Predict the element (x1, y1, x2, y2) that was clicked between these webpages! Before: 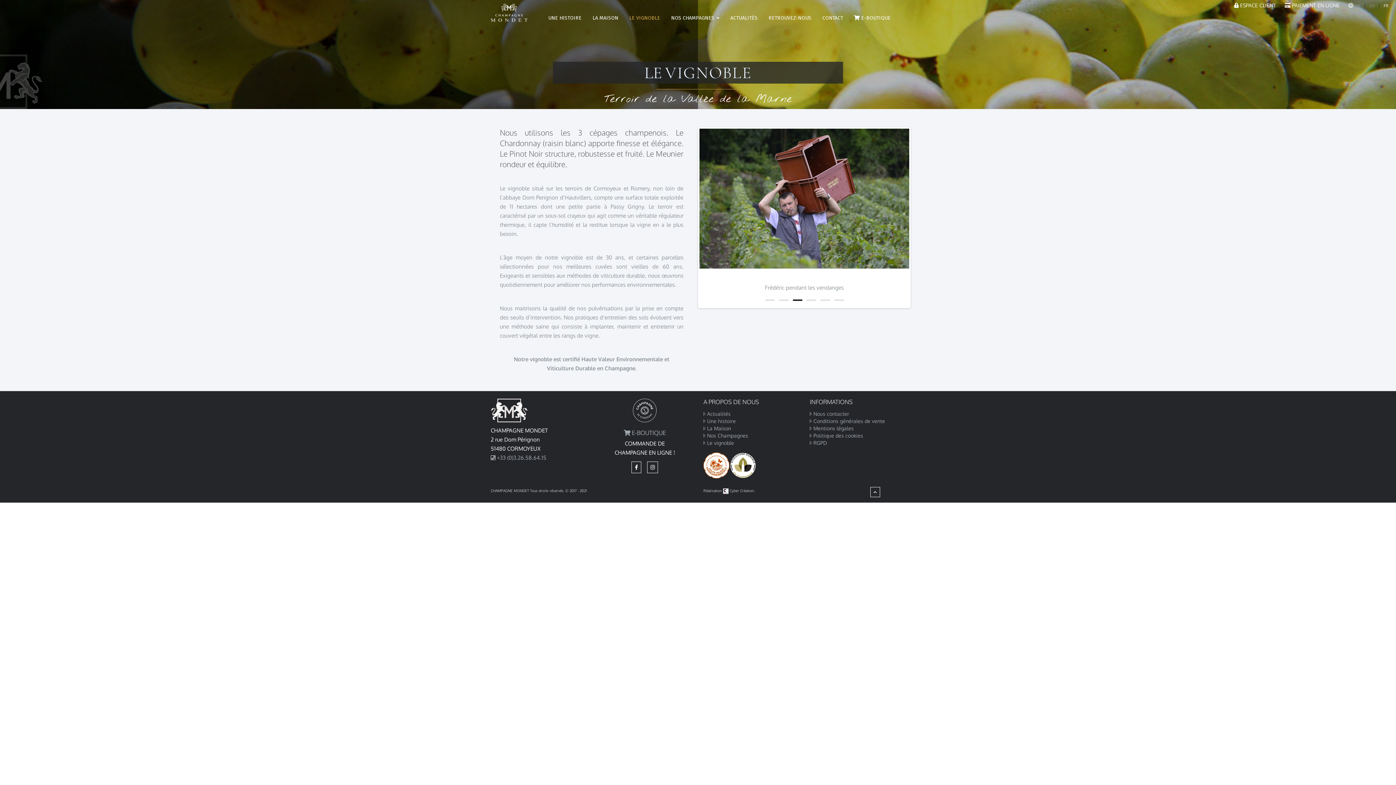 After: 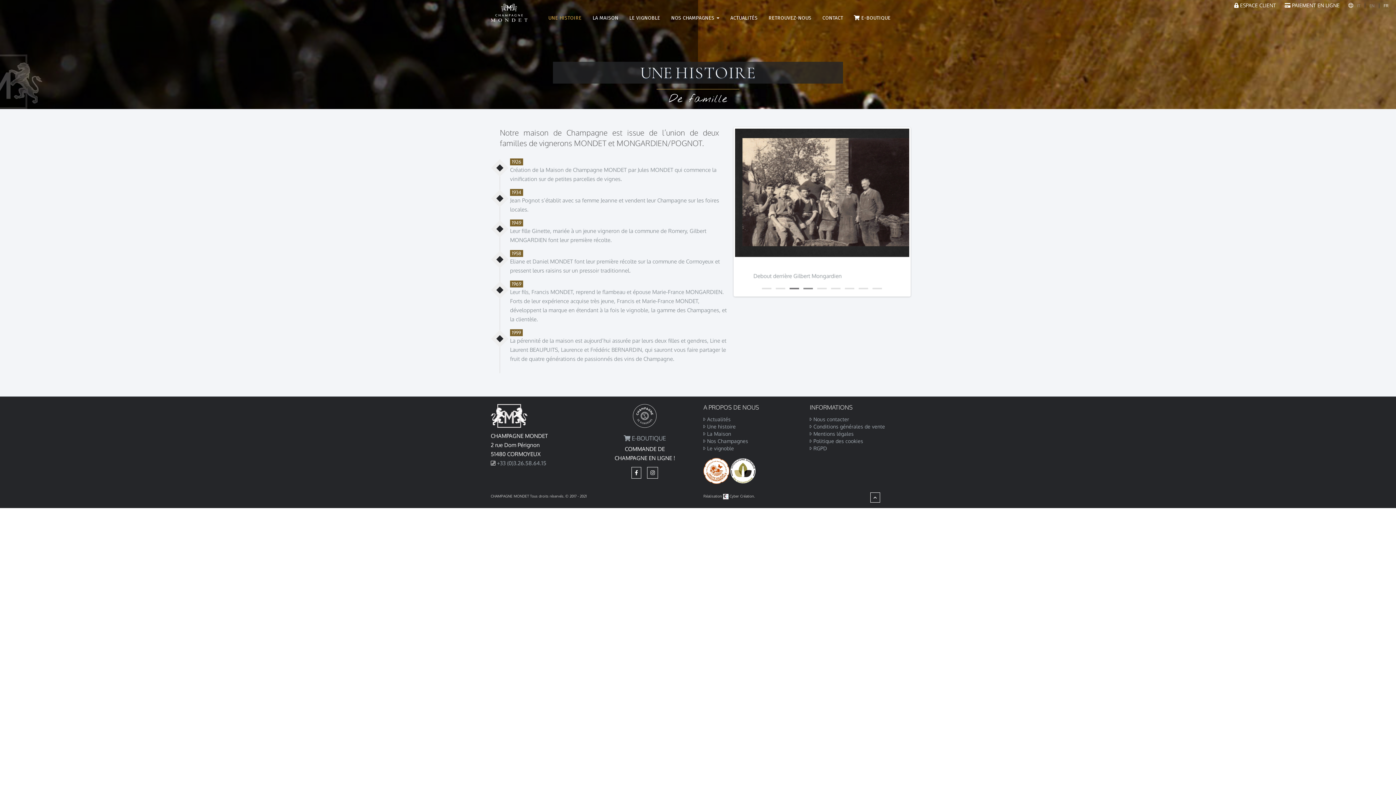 Action: label: UNE HISTOIRE bbox: (544, 0, 585, 23)